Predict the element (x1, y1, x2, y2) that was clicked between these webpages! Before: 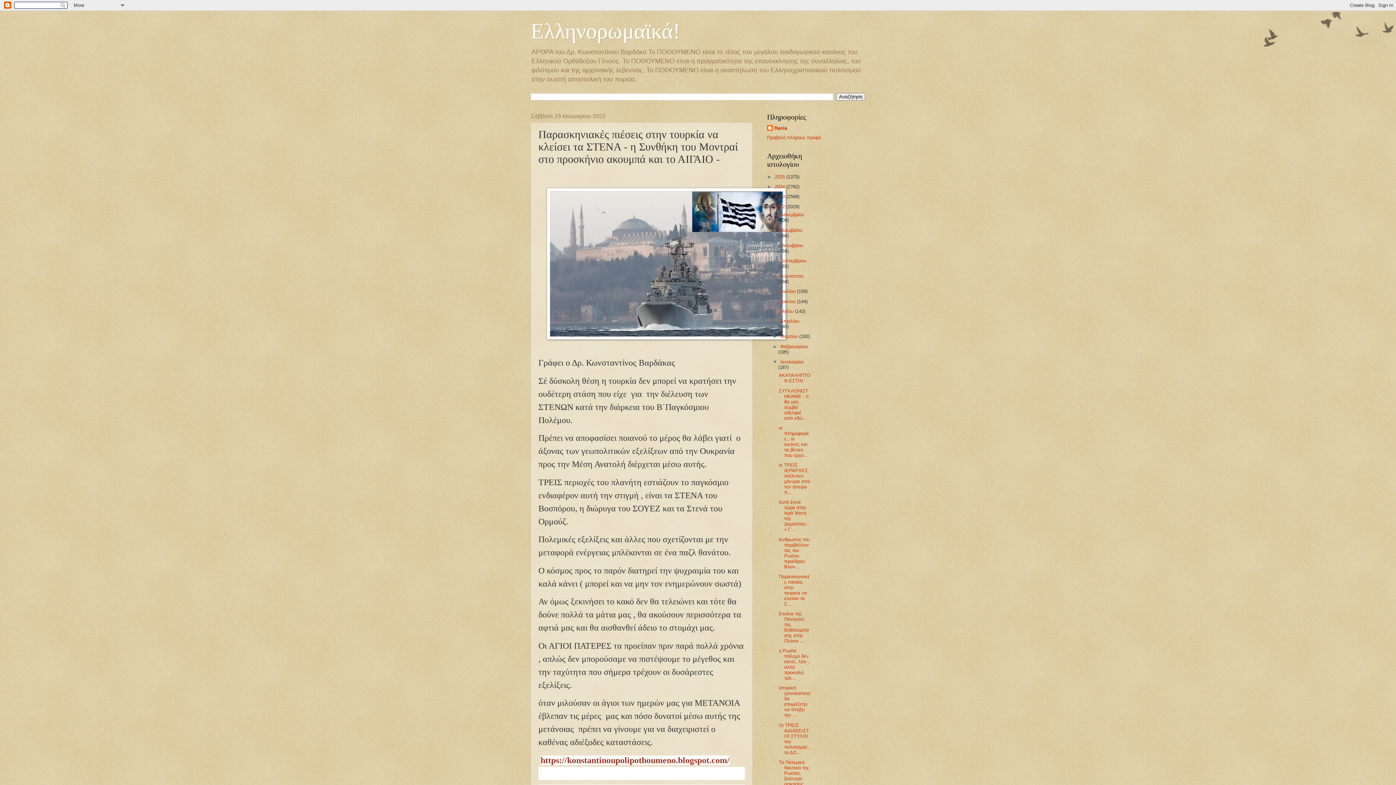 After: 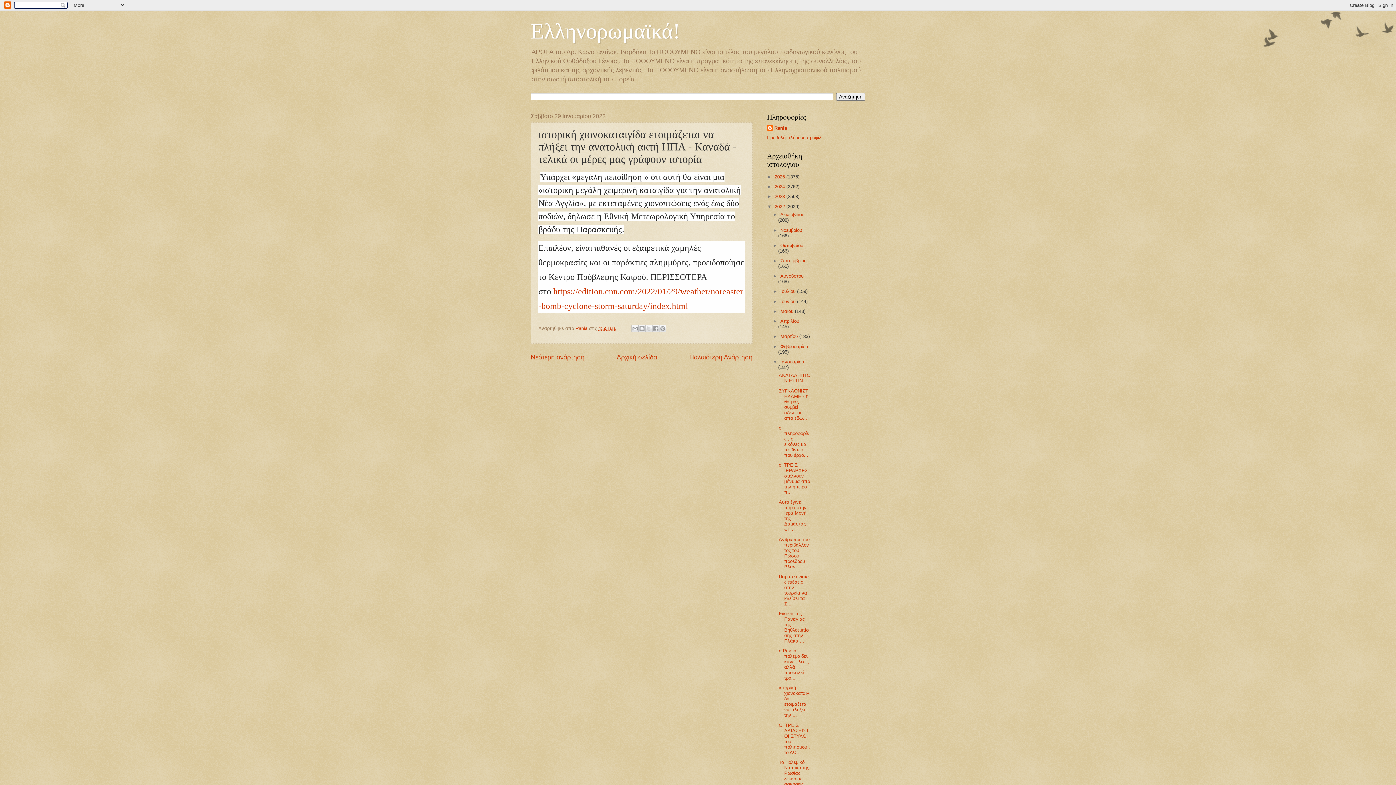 Action: bbox: (778, 685, 810, 718) label: ιστορική χιονοκαταιγίδα ετοιμάζεται να πλήξει την ...